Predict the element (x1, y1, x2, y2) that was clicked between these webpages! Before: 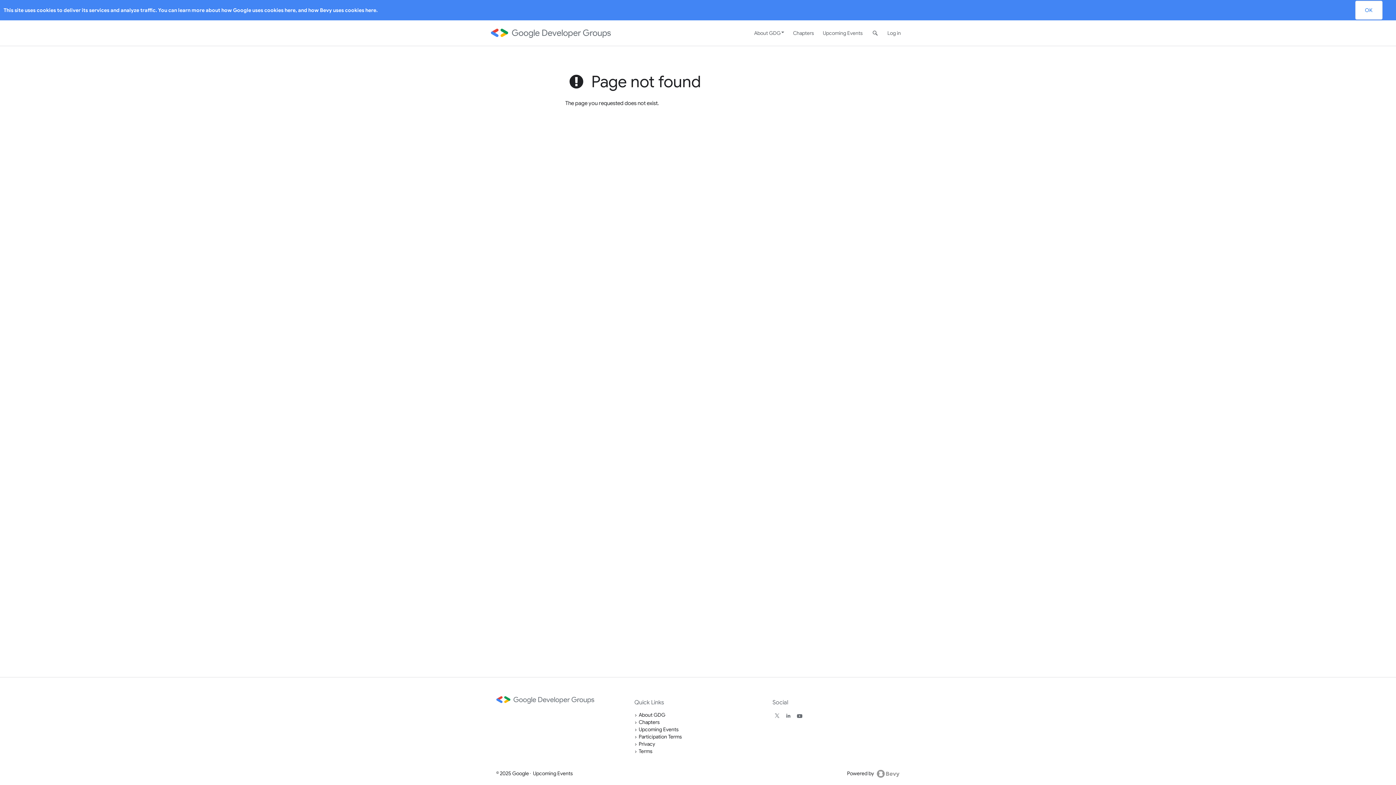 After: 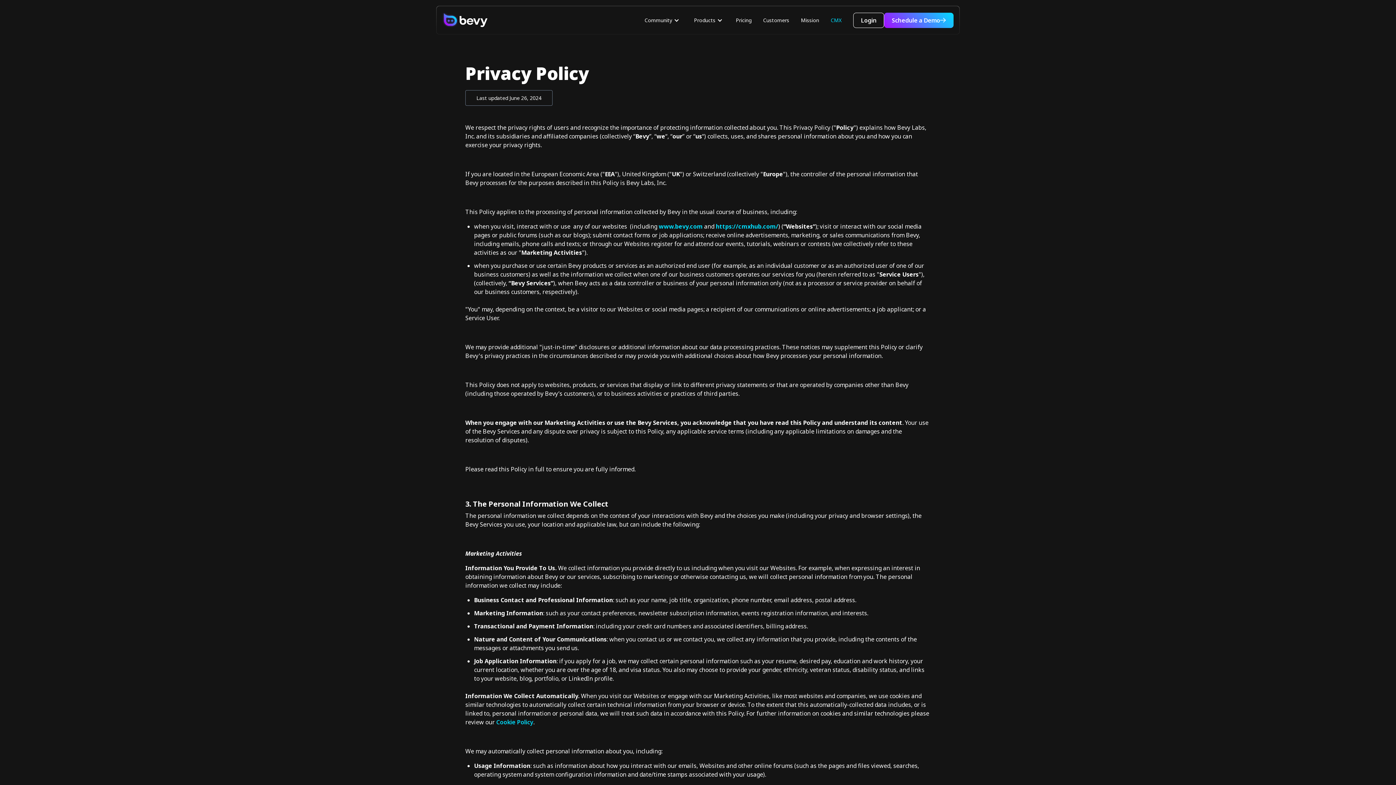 Action: bbox: (365, 6, 376, 13) label: here